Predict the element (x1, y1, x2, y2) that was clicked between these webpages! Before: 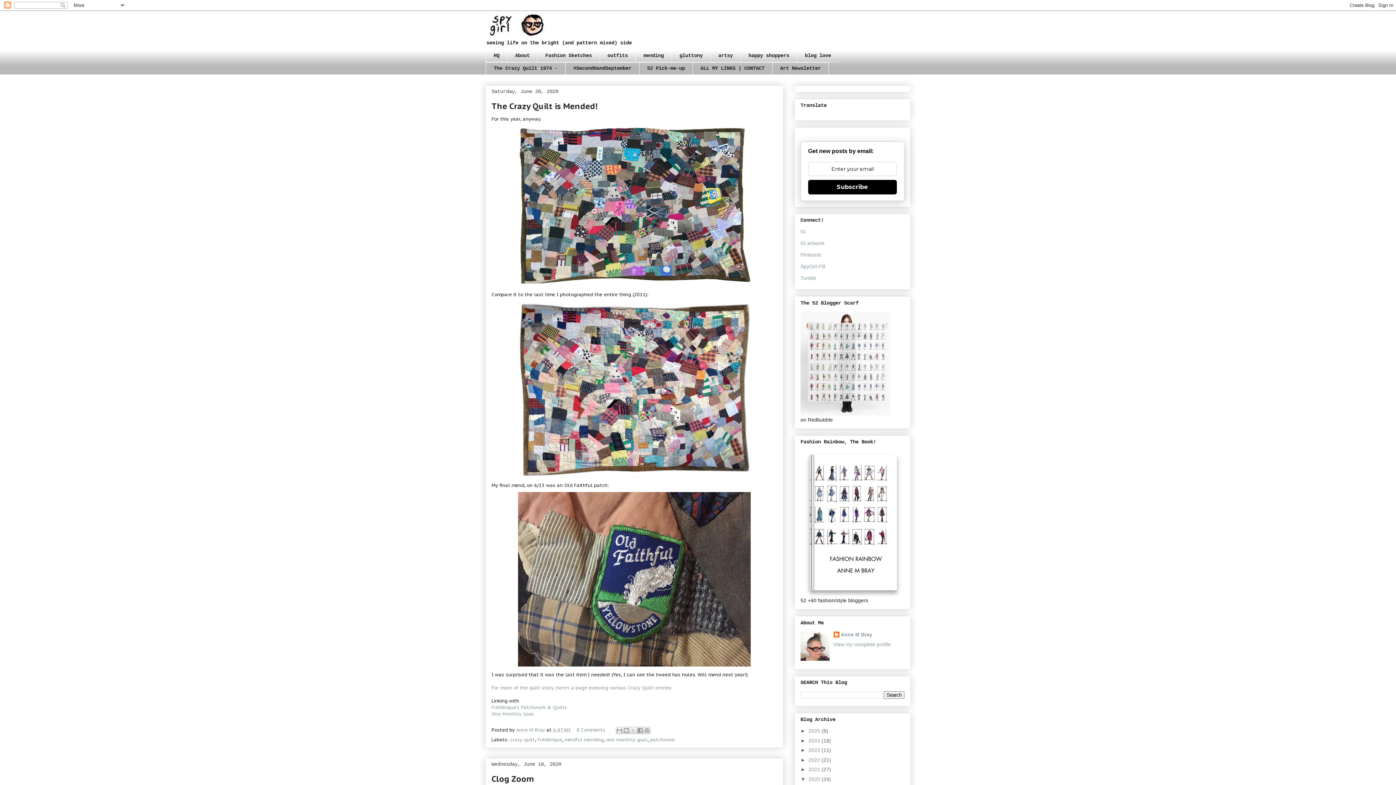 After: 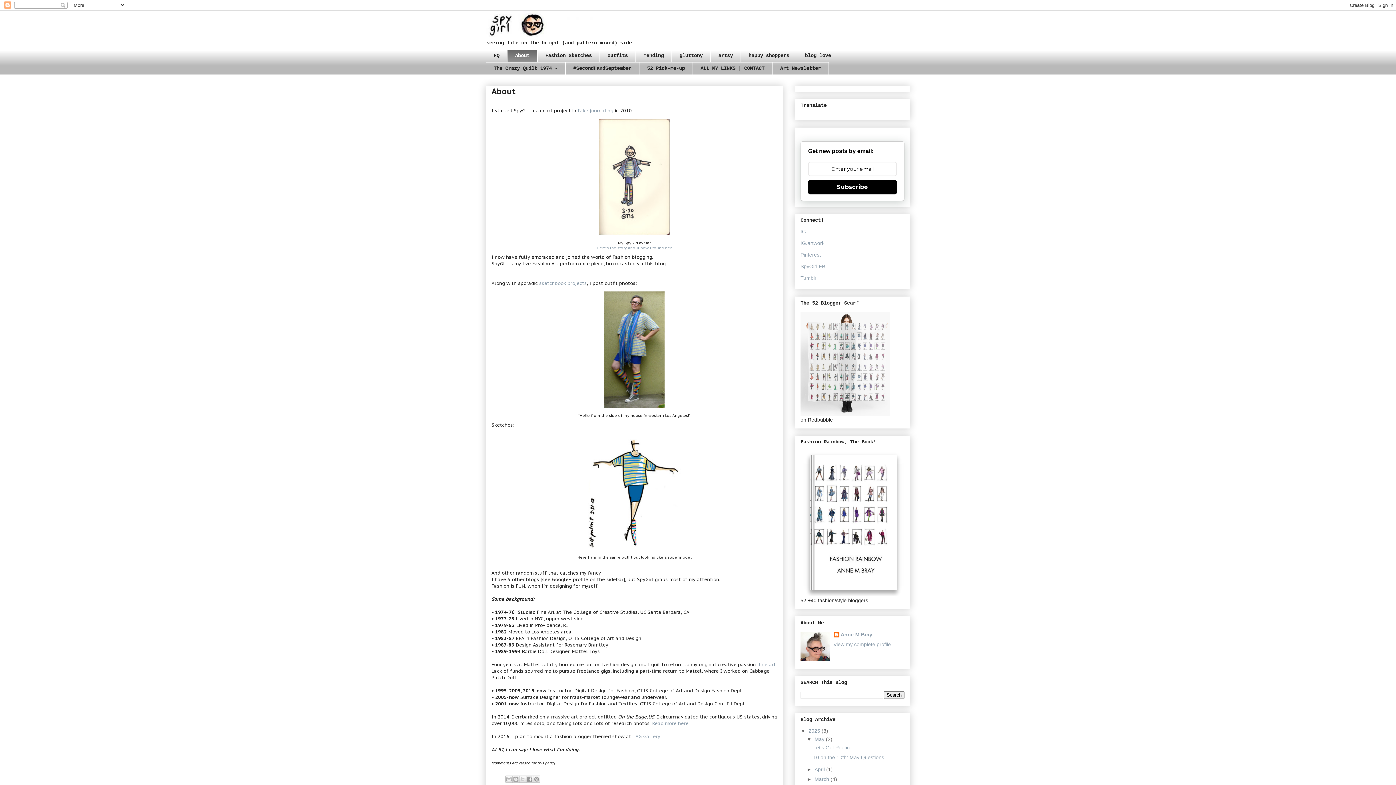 Action: label: About bbox: (507, 49, 537, 62)